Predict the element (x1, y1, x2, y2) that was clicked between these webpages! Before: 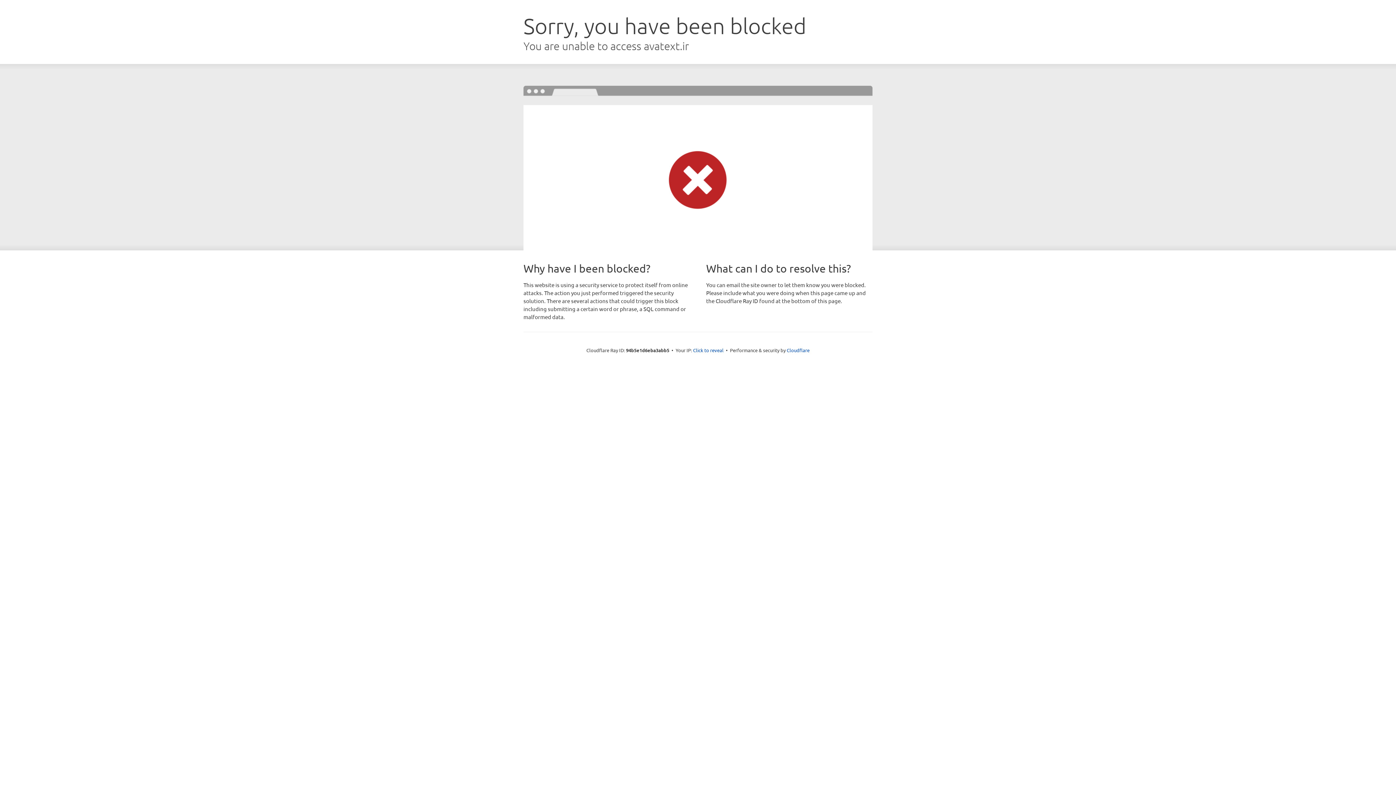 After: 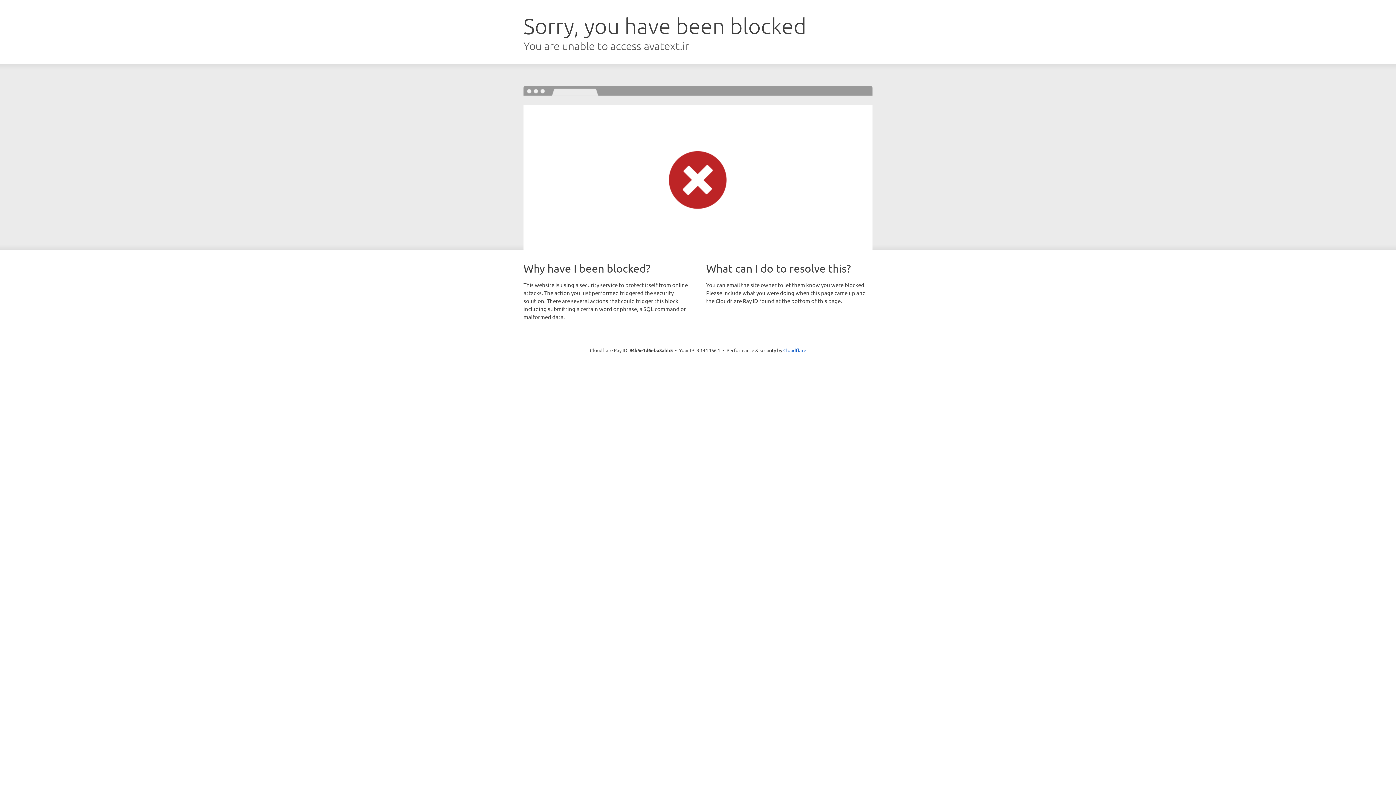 Action: bbox: (693, 346, 723, 353) label: Click to reveal